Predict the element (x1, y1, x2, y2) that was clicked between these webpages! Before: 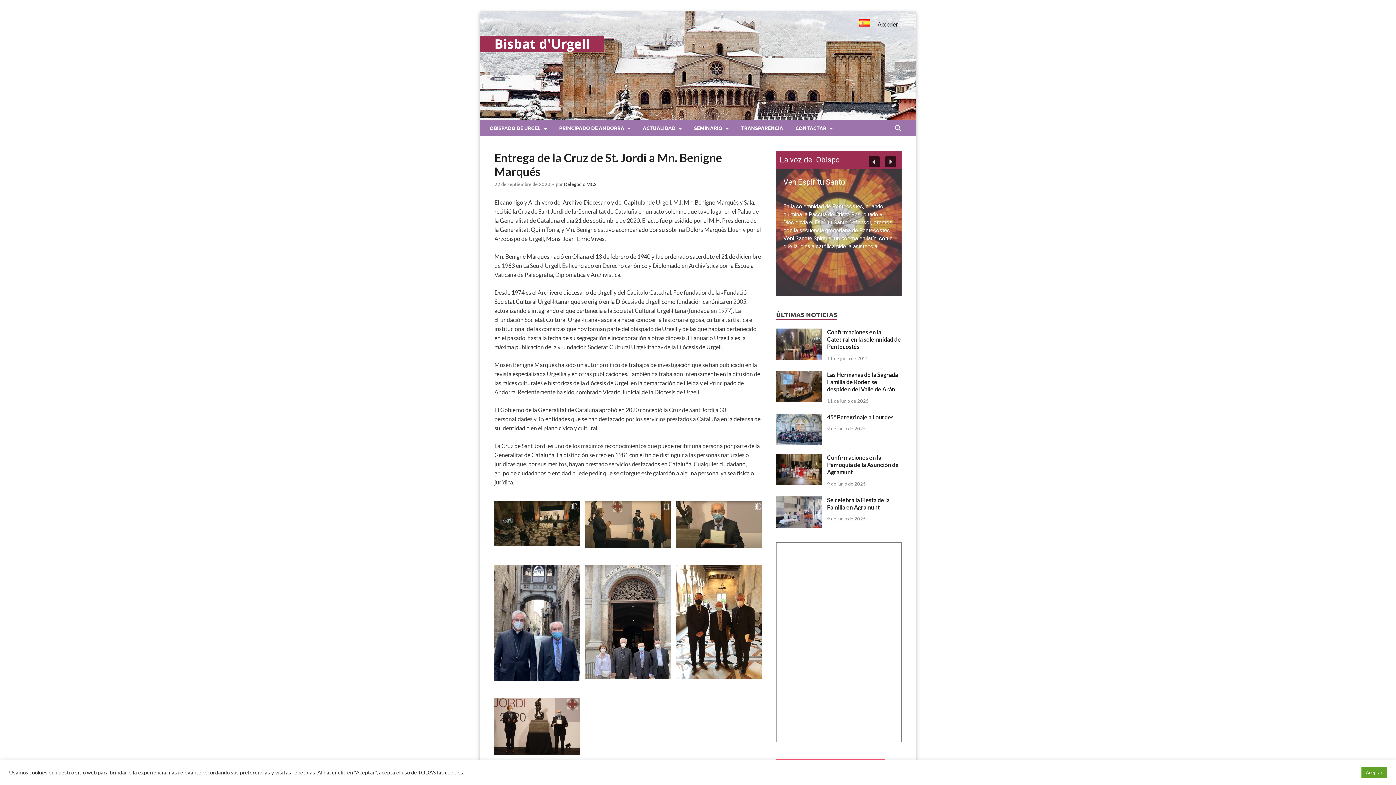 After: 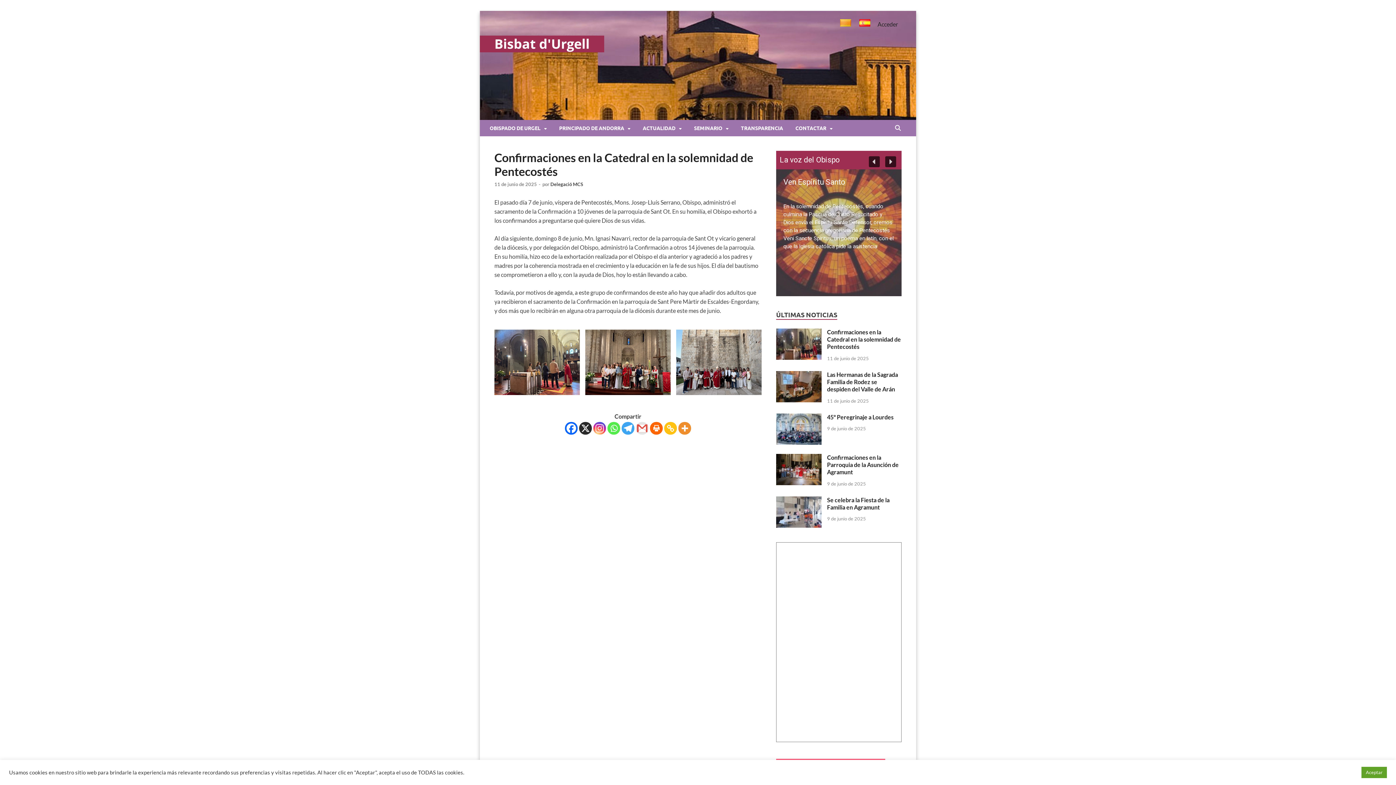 Action: bbox: (776, 329, 821, 336)